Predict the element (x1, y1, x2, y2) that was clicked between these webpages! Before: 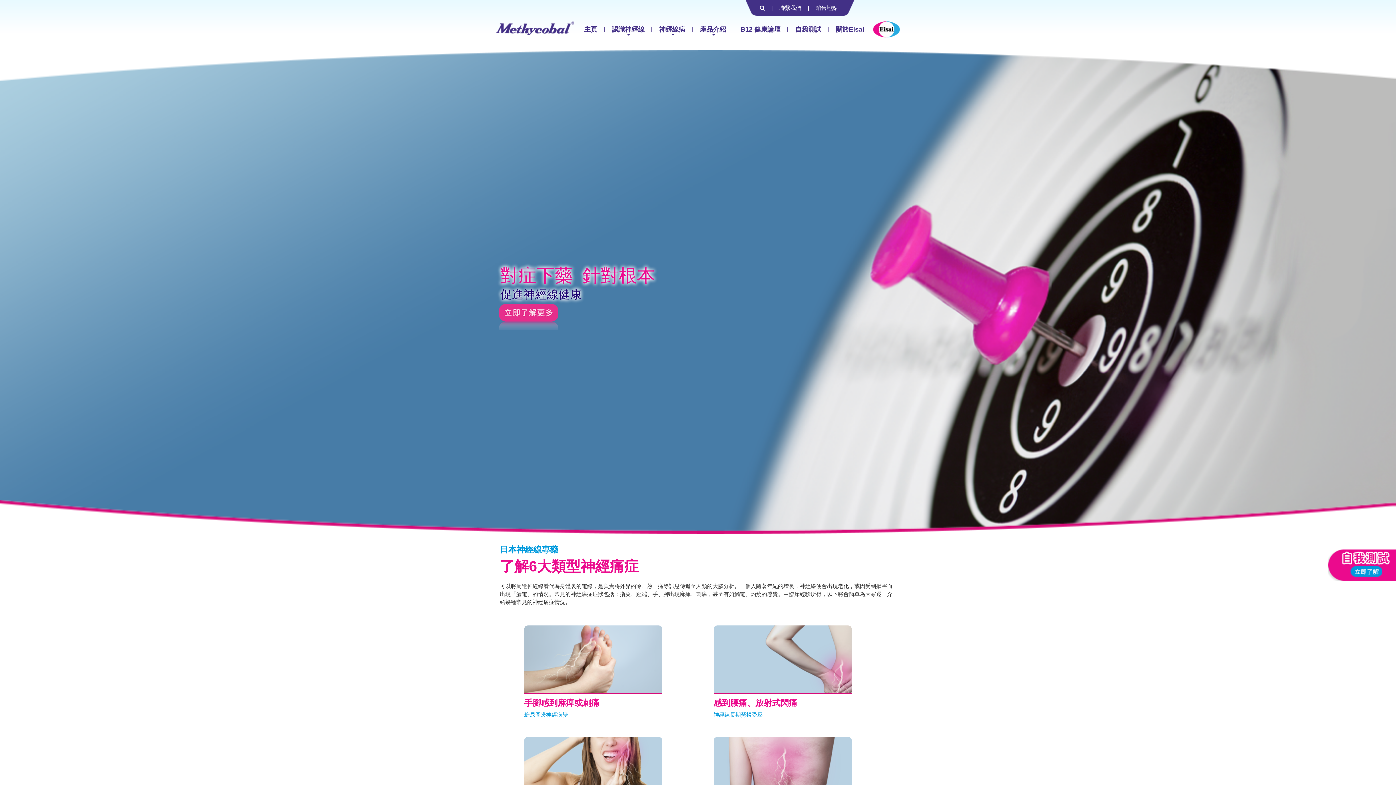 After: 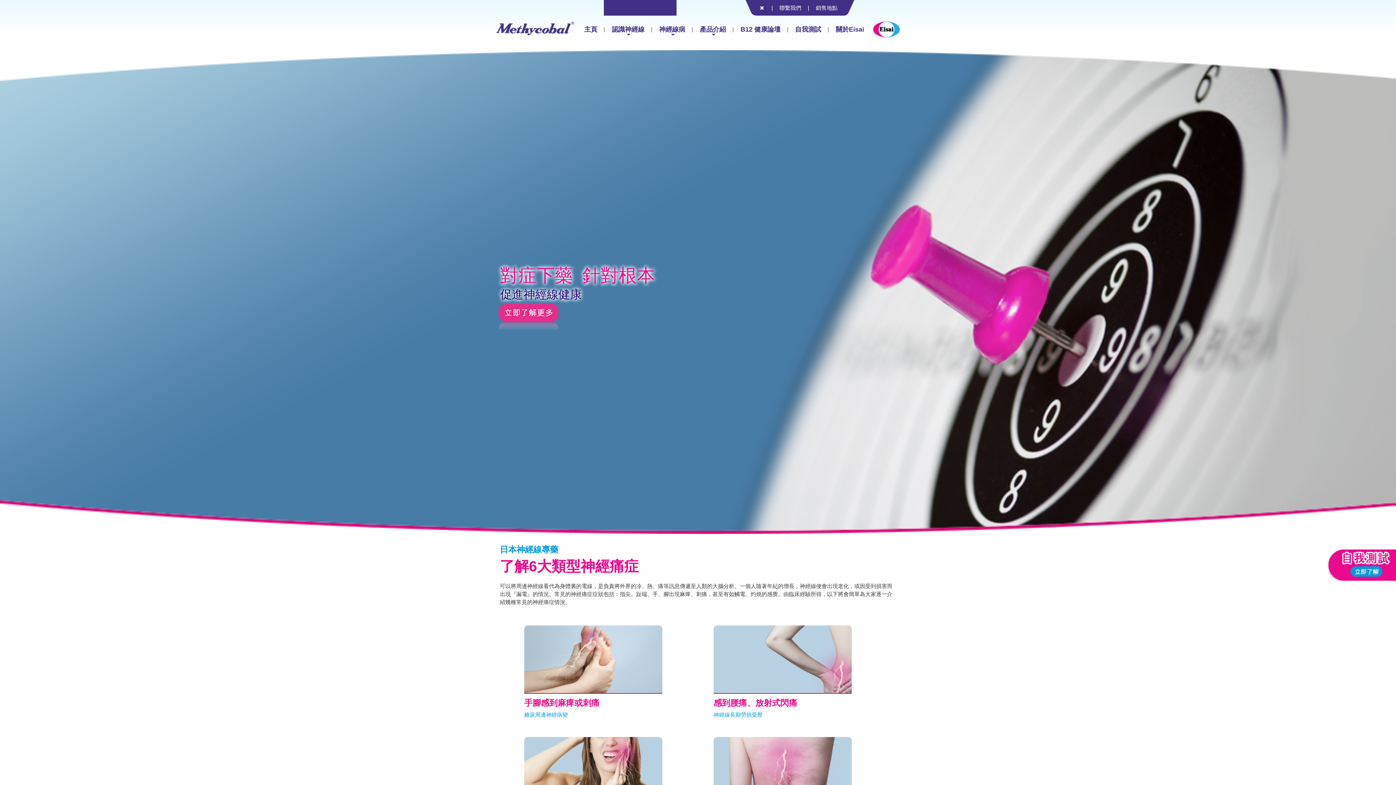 Action: bbox: (760, 4, 765, 10)